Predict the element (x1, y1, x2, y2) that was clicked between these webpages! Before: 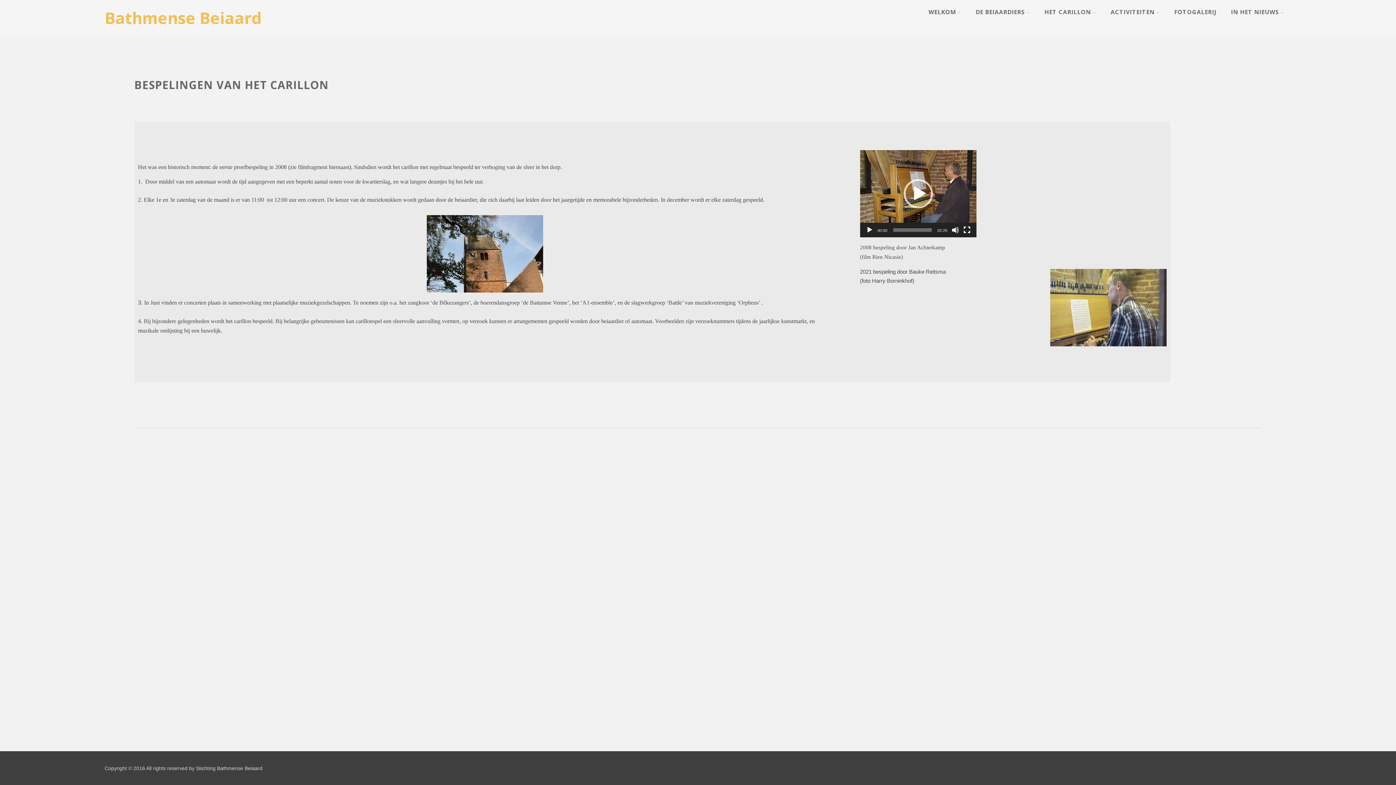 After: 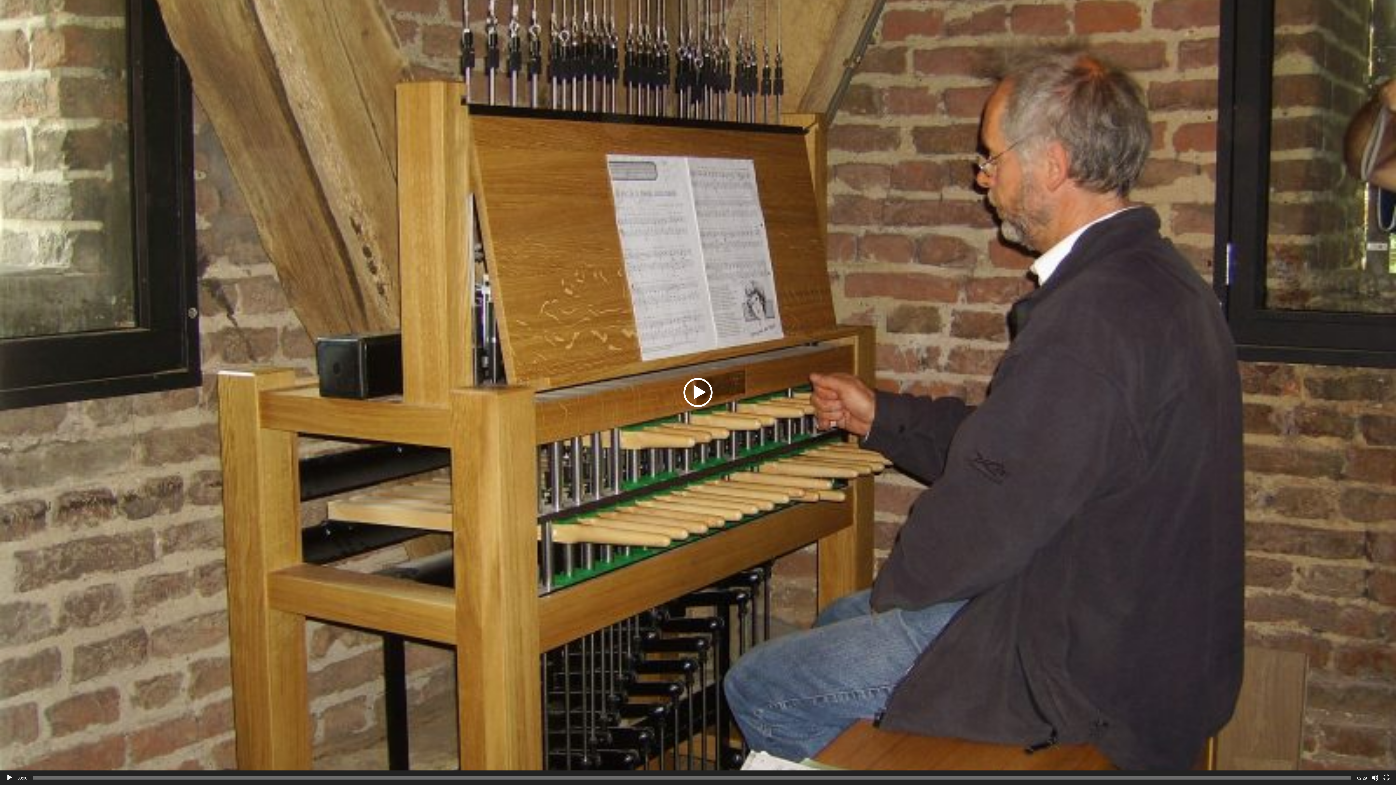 Action: bbox: (963, 226, 970, 233) label: Volledig scherm